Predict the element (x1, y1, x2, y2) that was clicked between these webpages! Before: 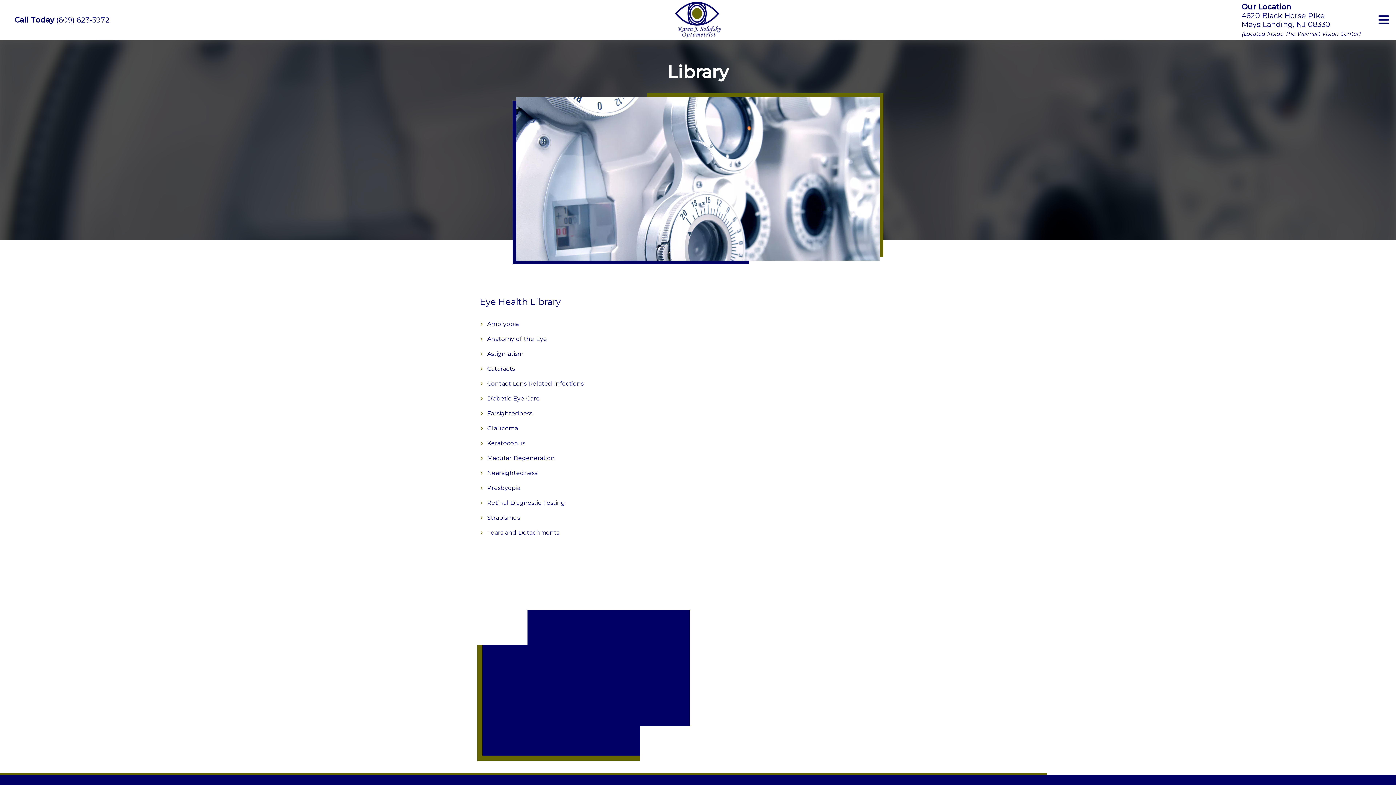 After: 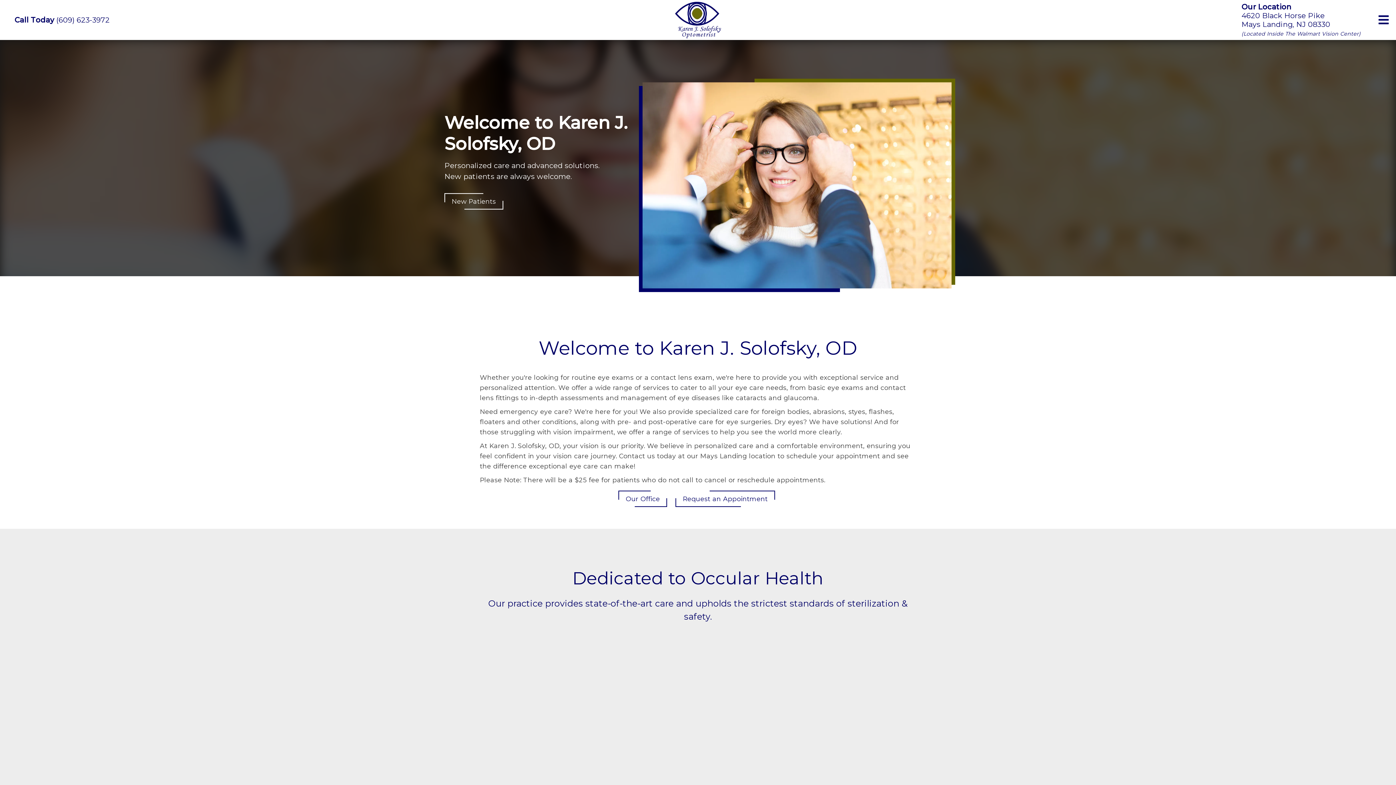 Action: bbox: (675, 32, 720, 39) label: link